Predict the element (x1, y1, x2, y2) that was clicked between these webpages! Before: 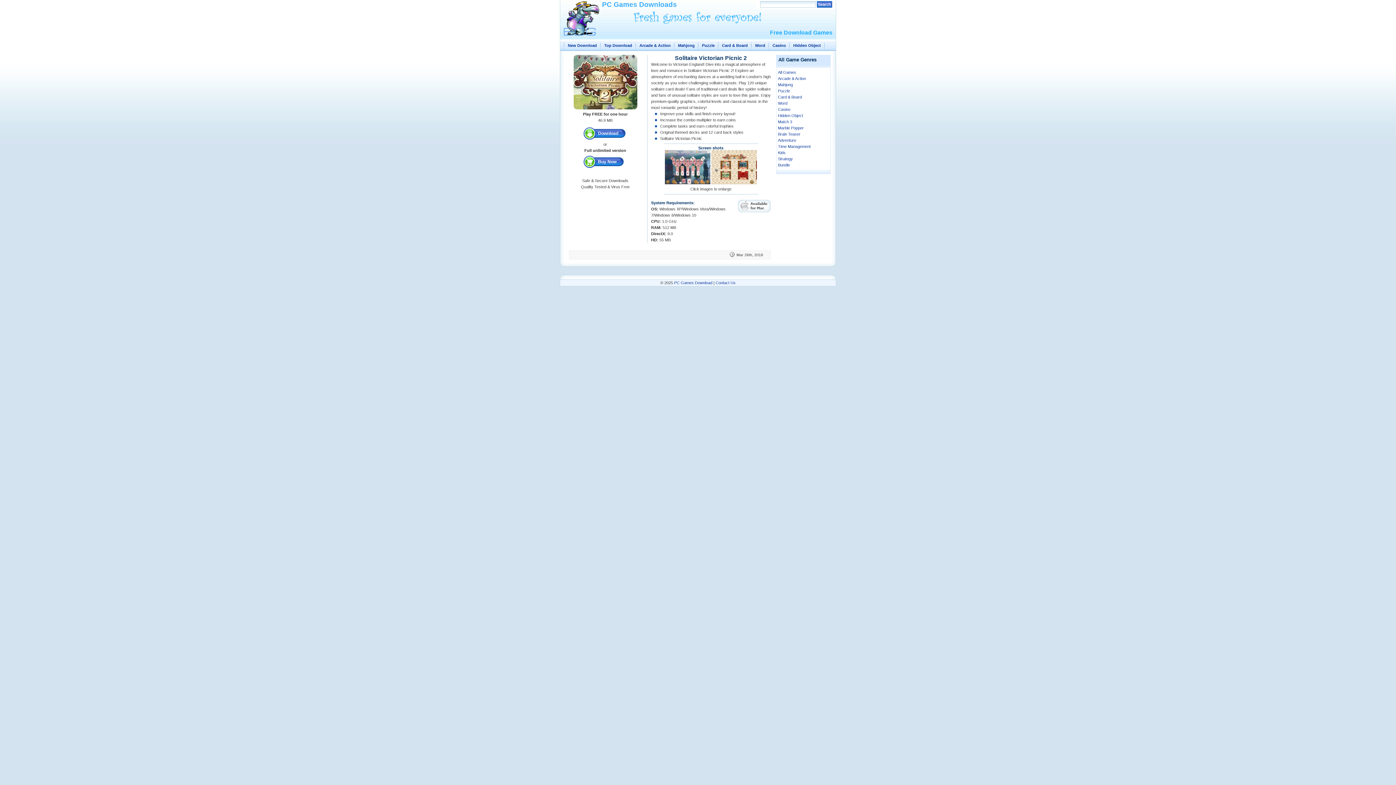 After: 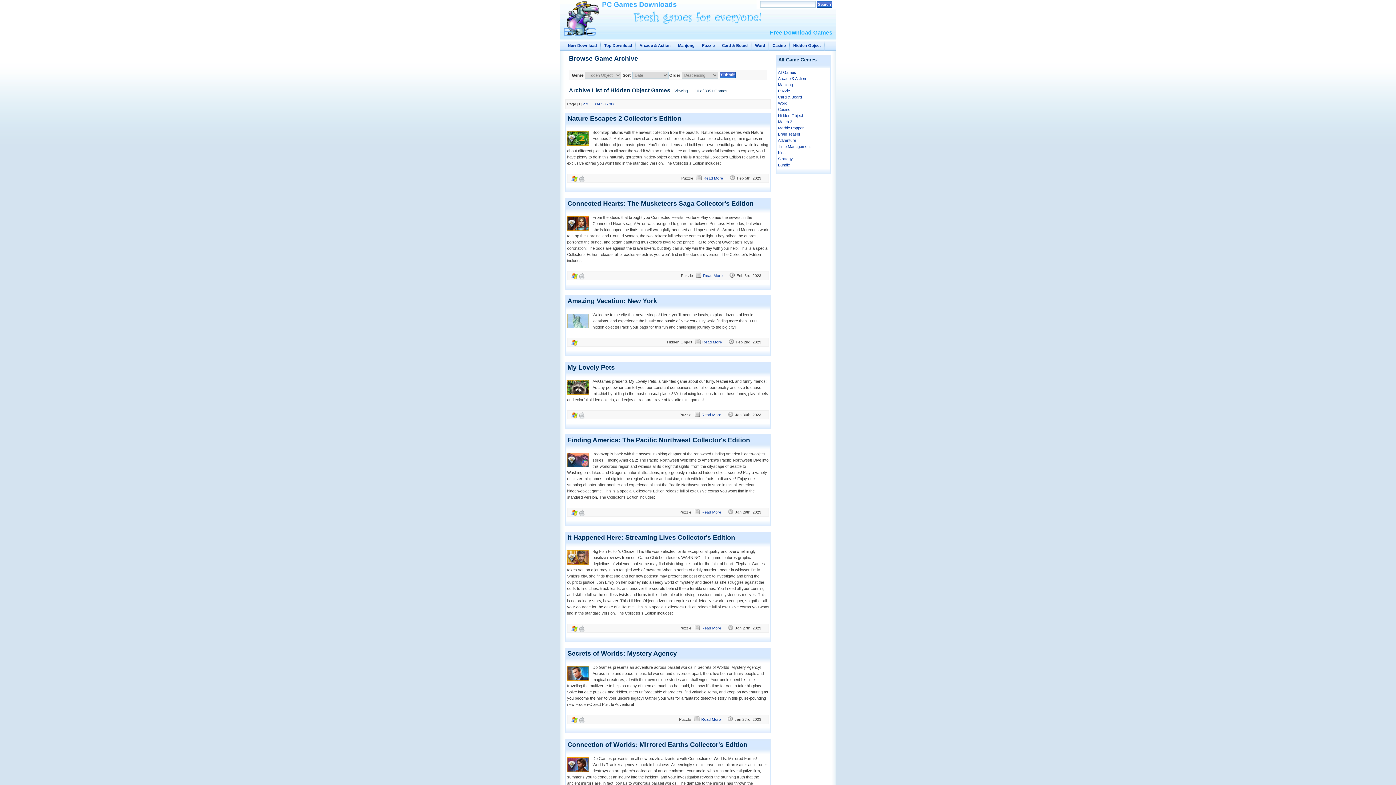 Action: label: Hidden Object bbox: (778, 113, 803, 117)